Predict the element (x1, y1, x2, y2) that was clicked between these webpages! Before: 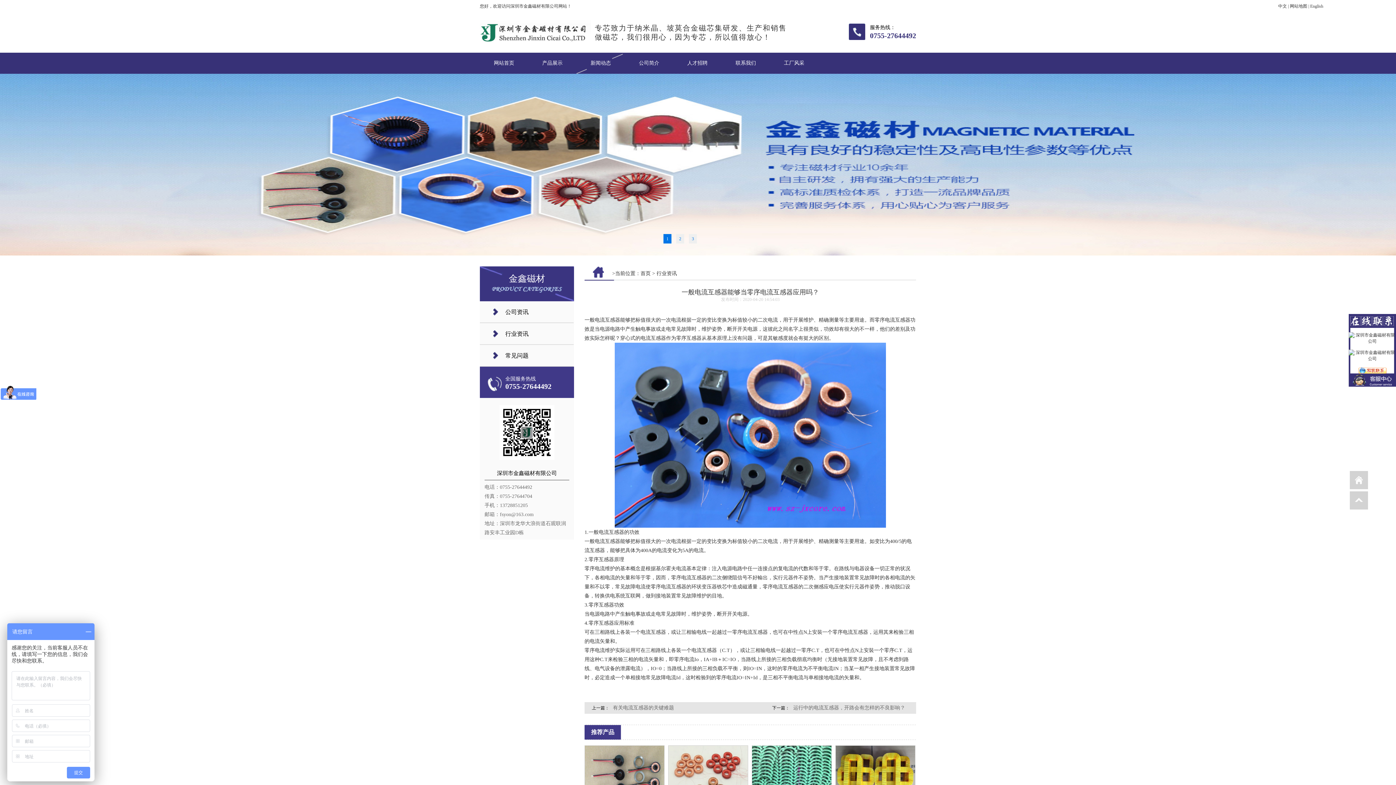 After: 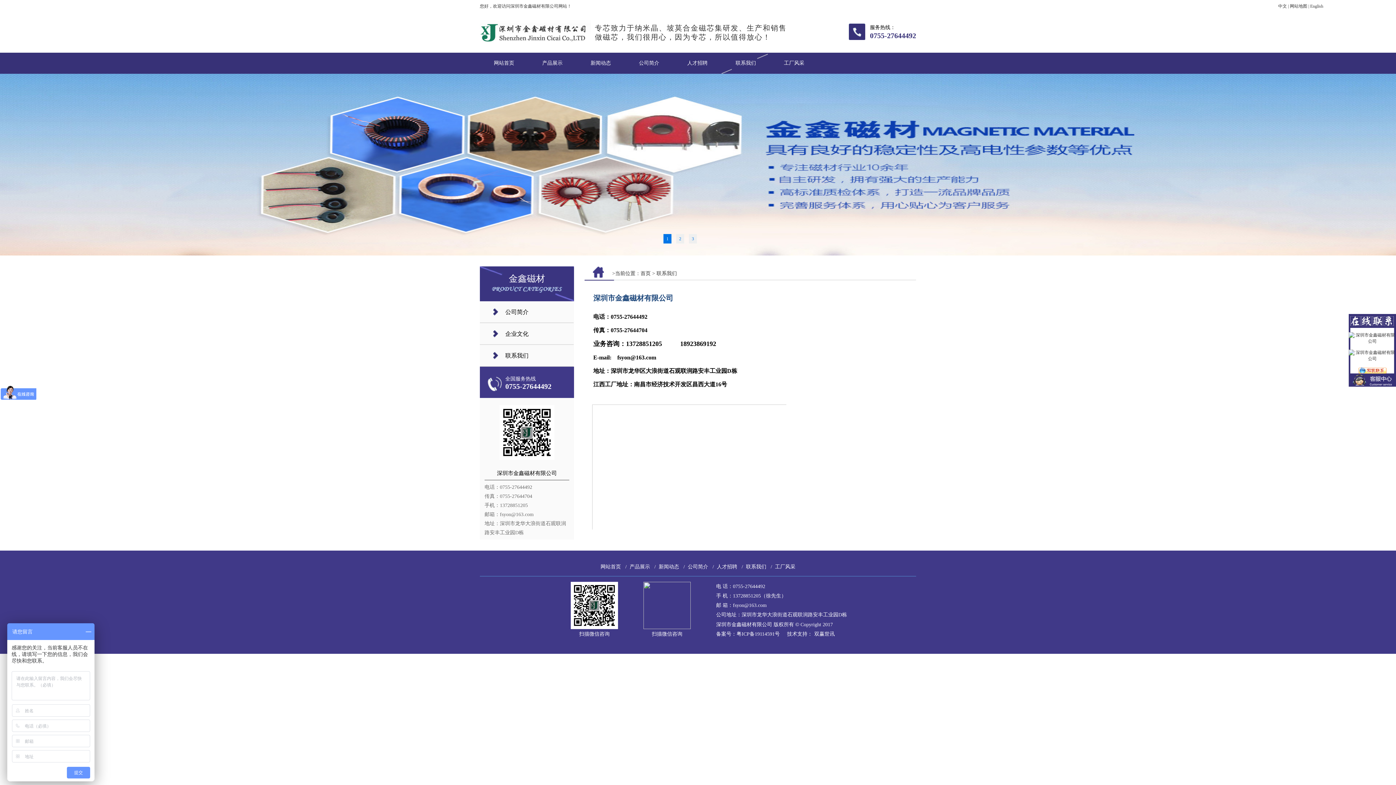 Action: label: 联系我们 bbox: (721, 52, 770, 73)